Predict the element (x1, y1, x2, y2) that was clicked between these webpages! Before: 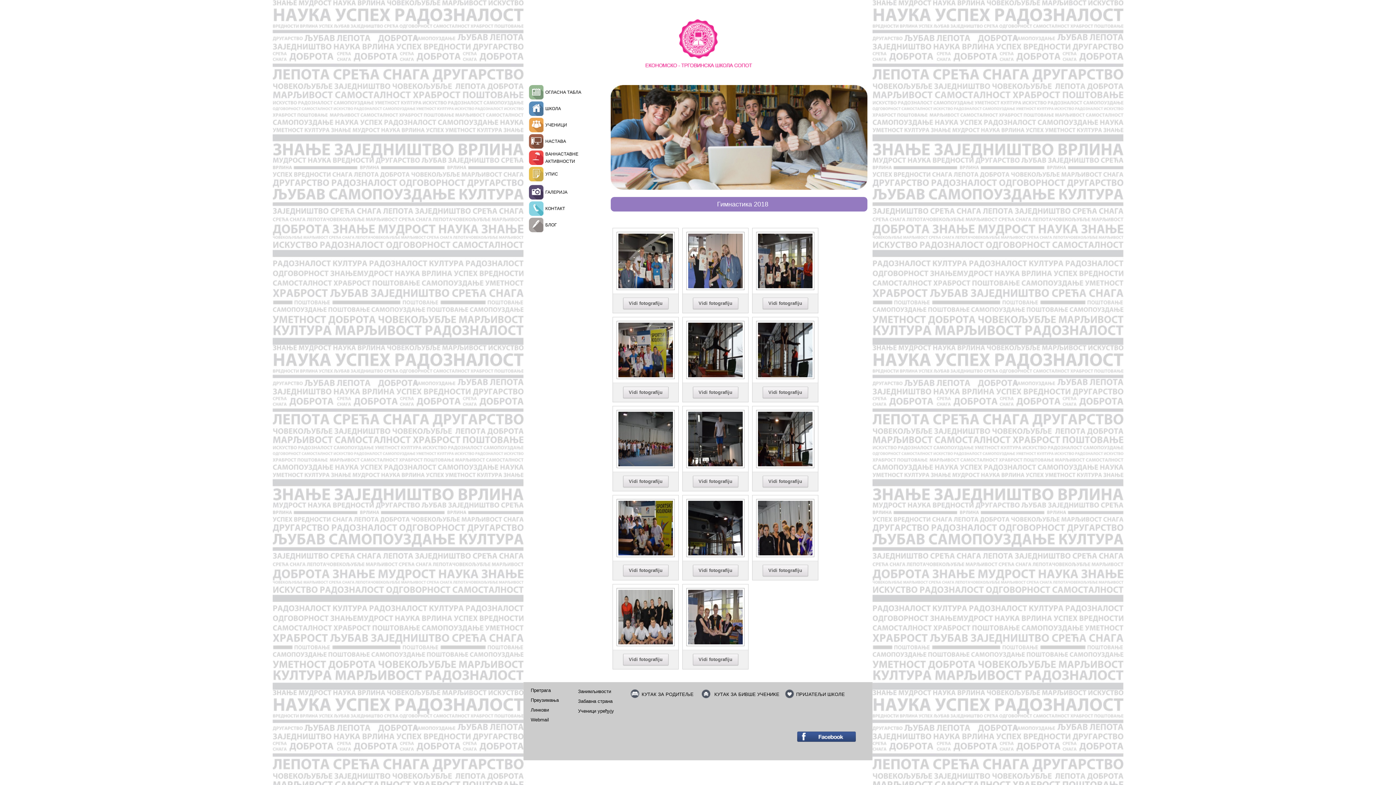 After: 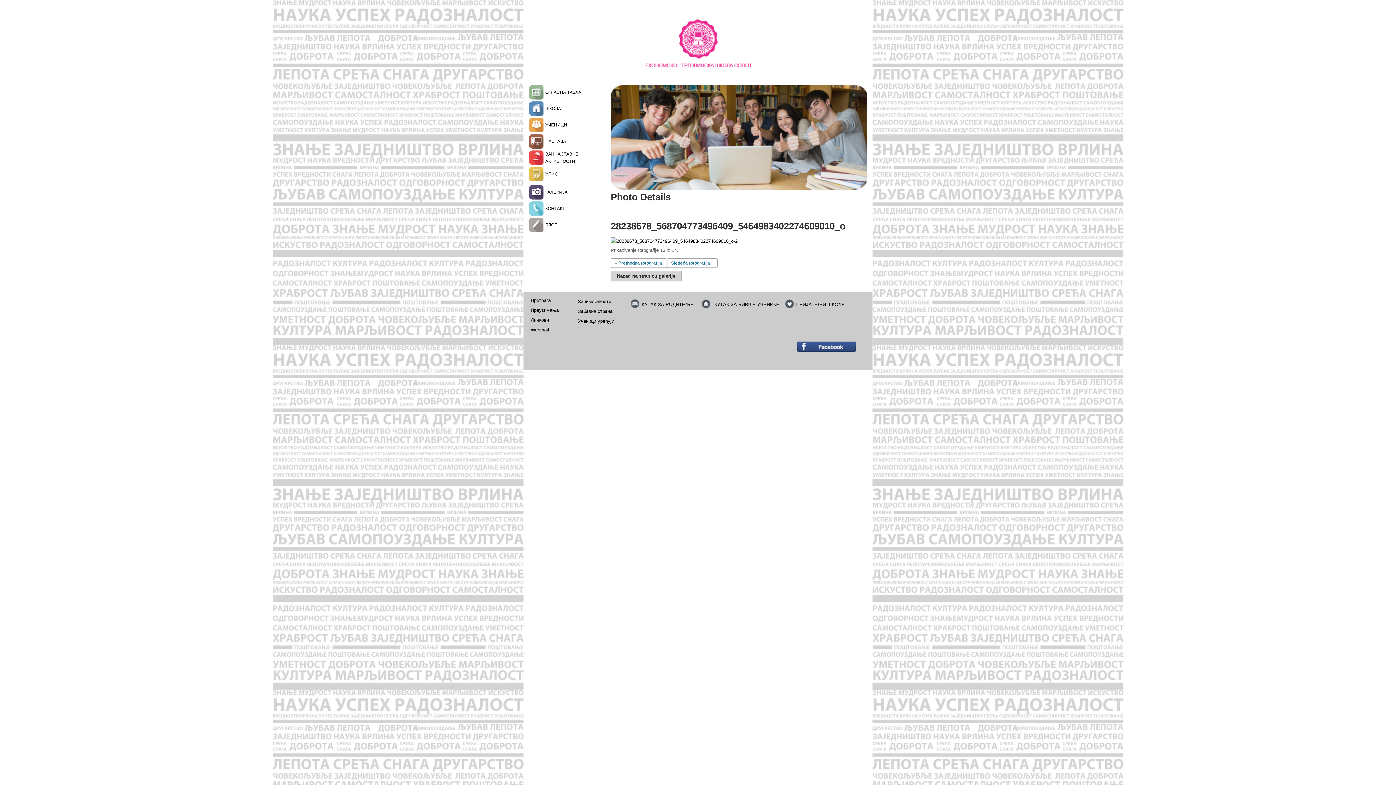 Action: bbox: (616, 614, 674, 619)